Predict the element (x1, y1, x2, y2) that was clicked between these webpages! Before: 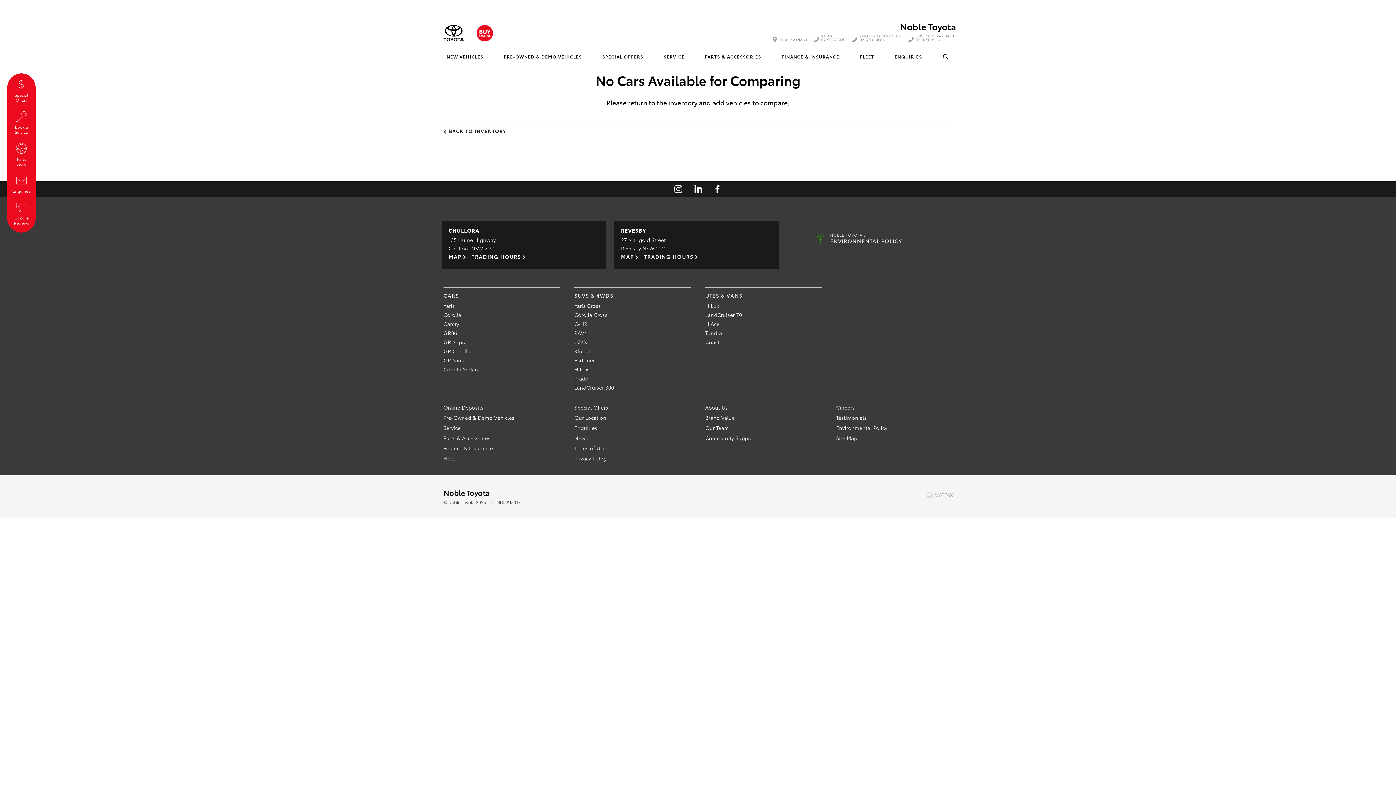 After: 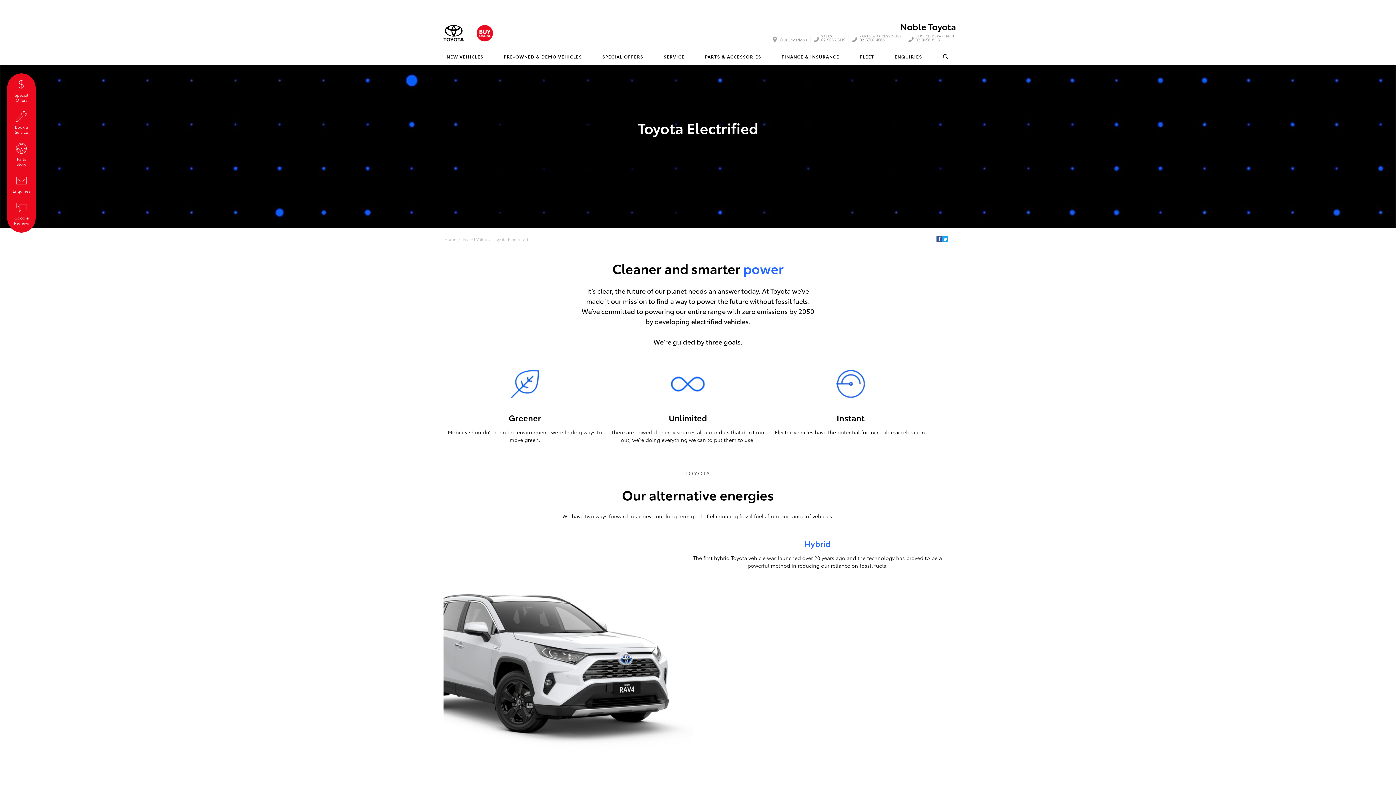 Action: label: Brand Value bbox: (705, 413, 734, 422)